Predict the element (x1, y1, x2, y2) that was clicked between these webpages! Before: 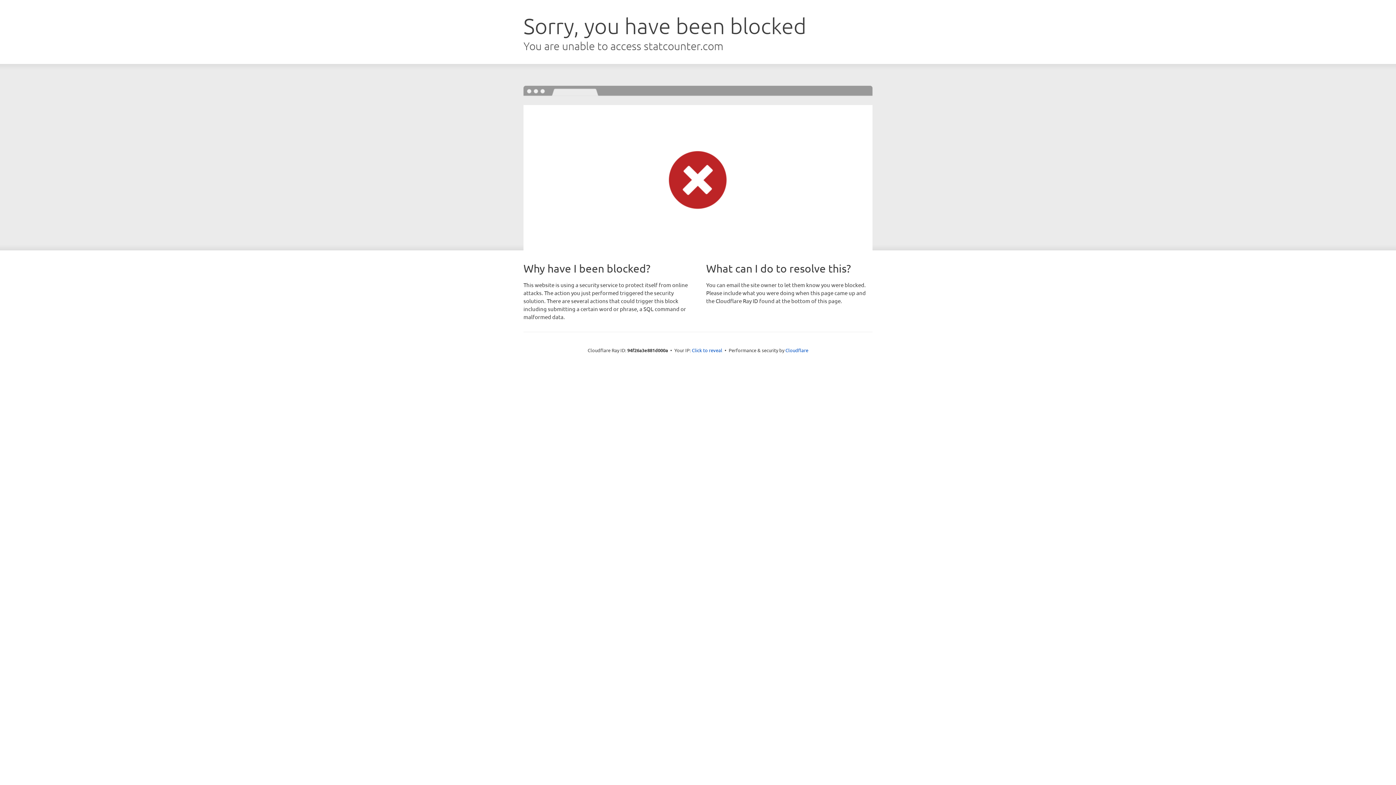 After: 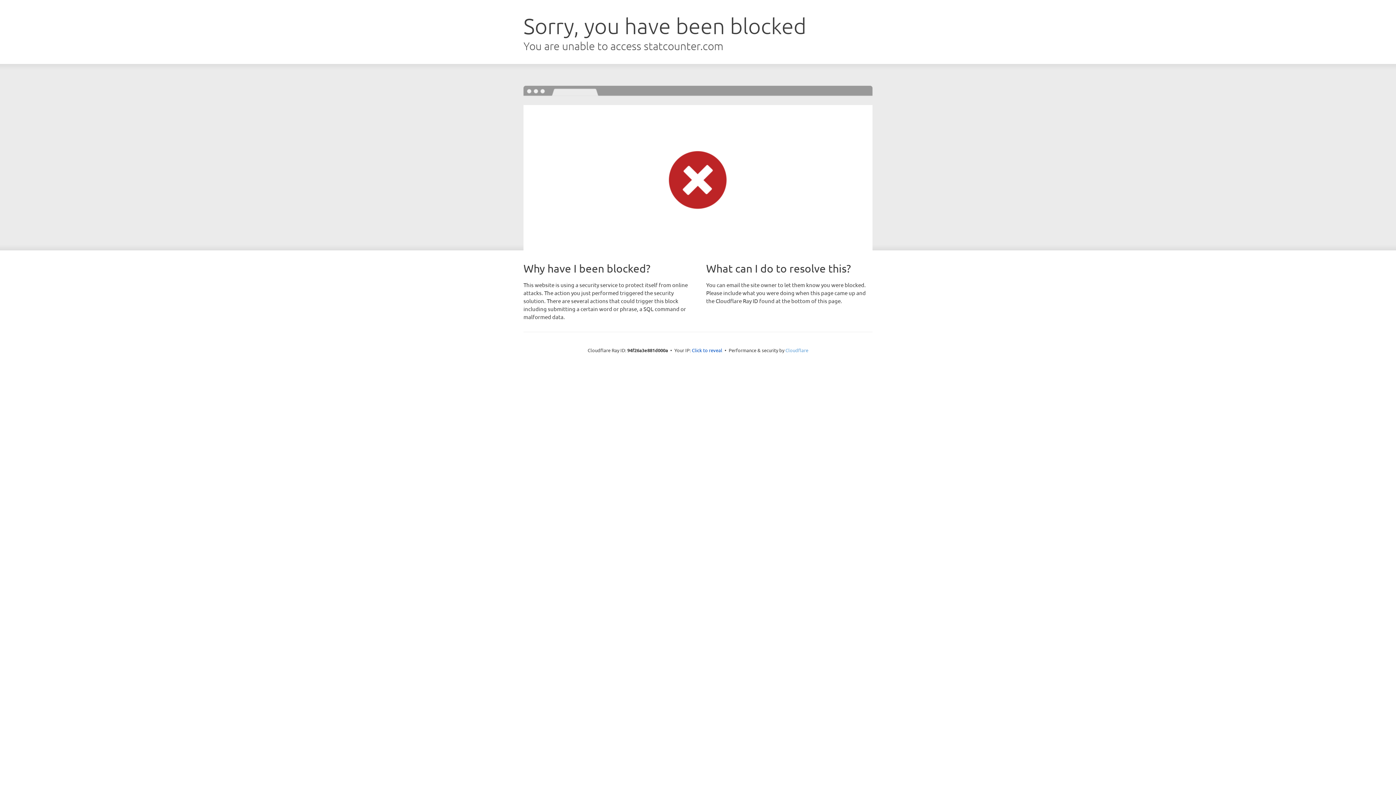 Action: label: Cloudflare bbox: (785, 347, 808, 353)